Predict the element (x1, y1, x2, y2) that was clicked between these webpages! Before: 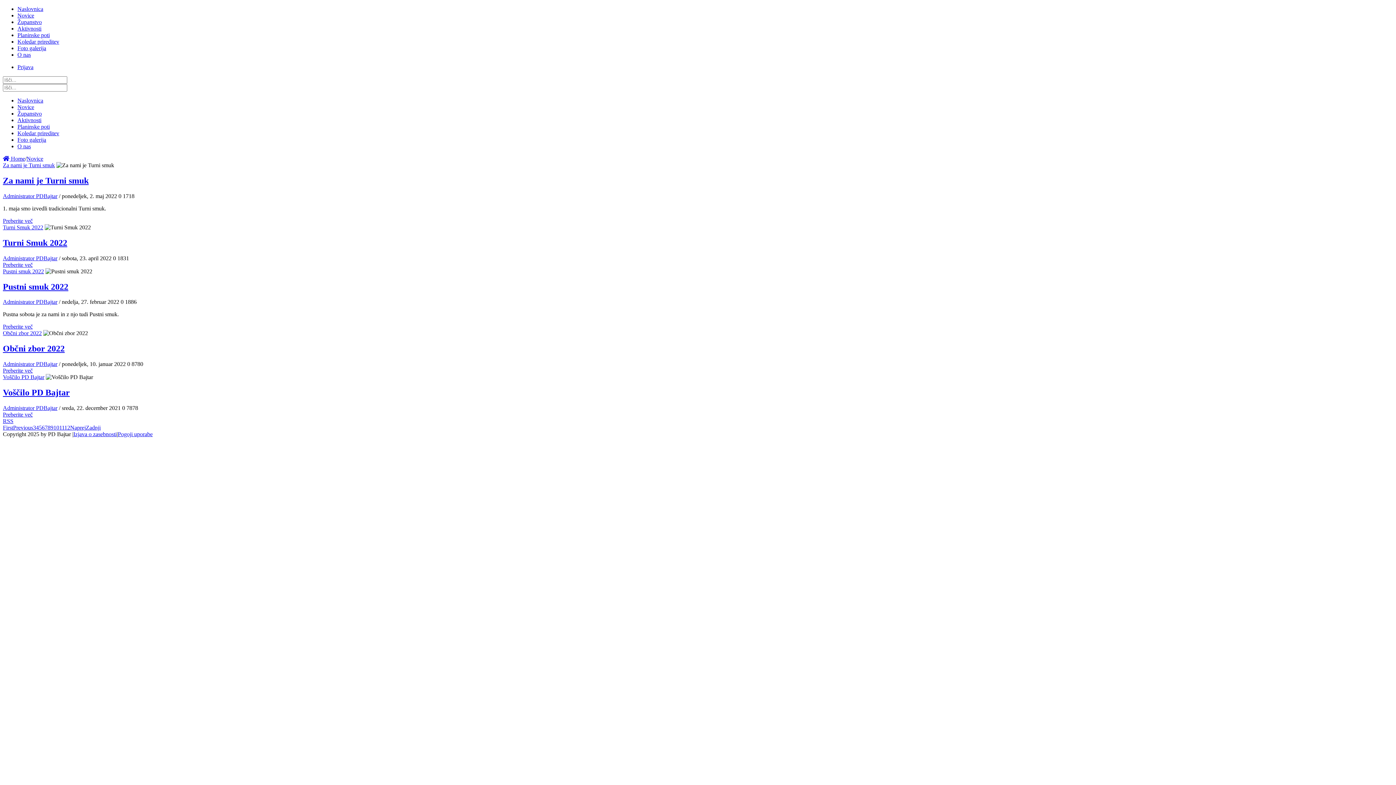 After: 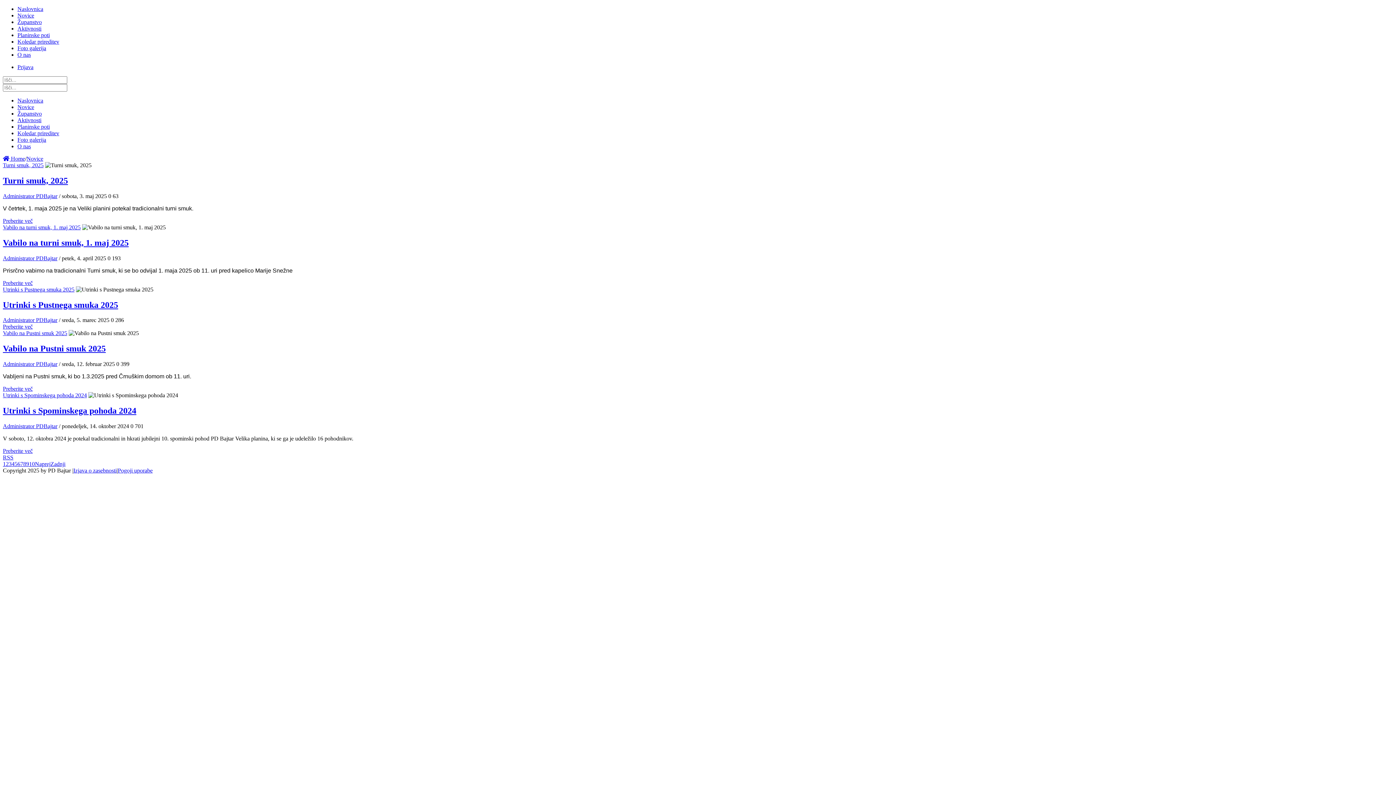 Action: label: Administrator PDBajtar bbox: (2, 299, 57, 305)